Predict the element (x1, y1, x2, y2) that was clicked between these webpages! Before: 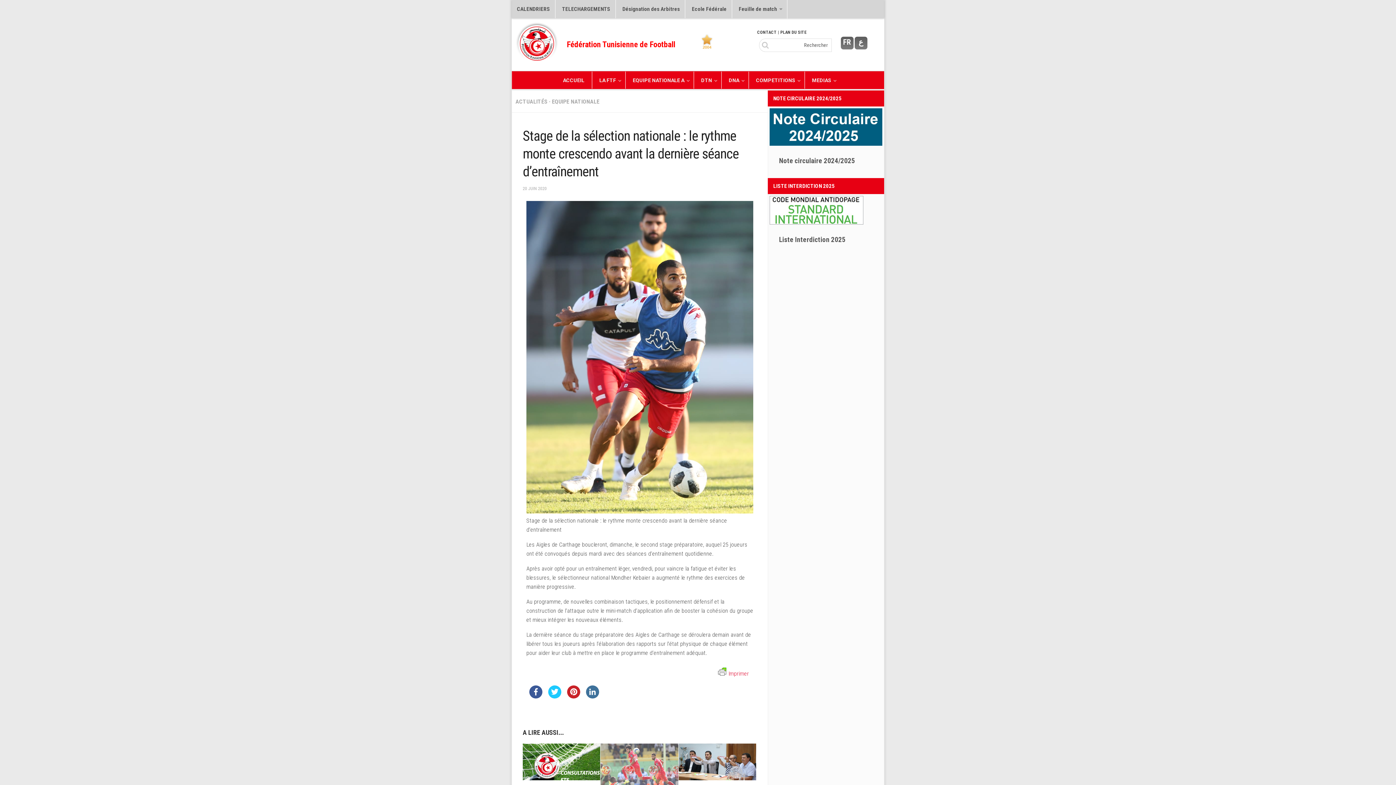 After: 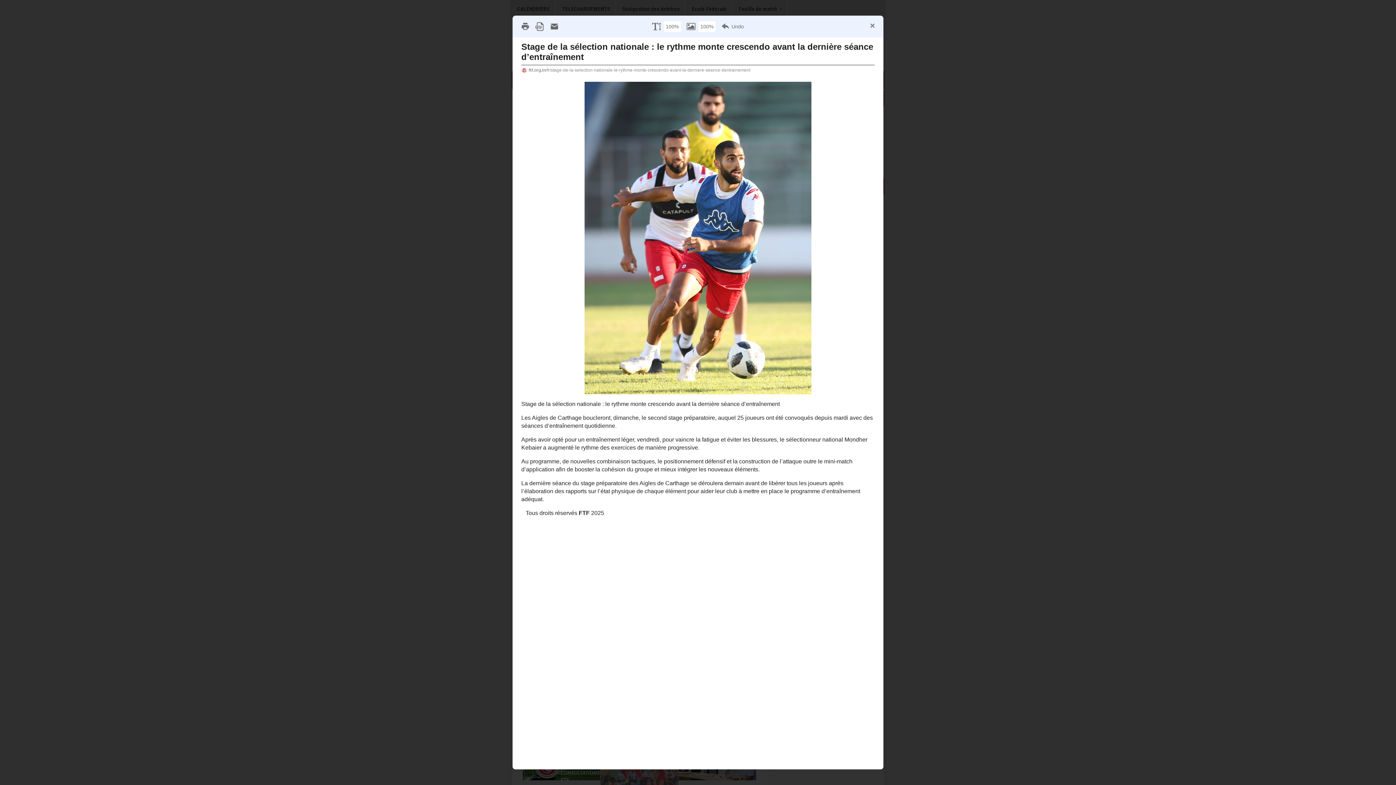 Action: bbox: (718, 670, 749, 677) label: Imprimer